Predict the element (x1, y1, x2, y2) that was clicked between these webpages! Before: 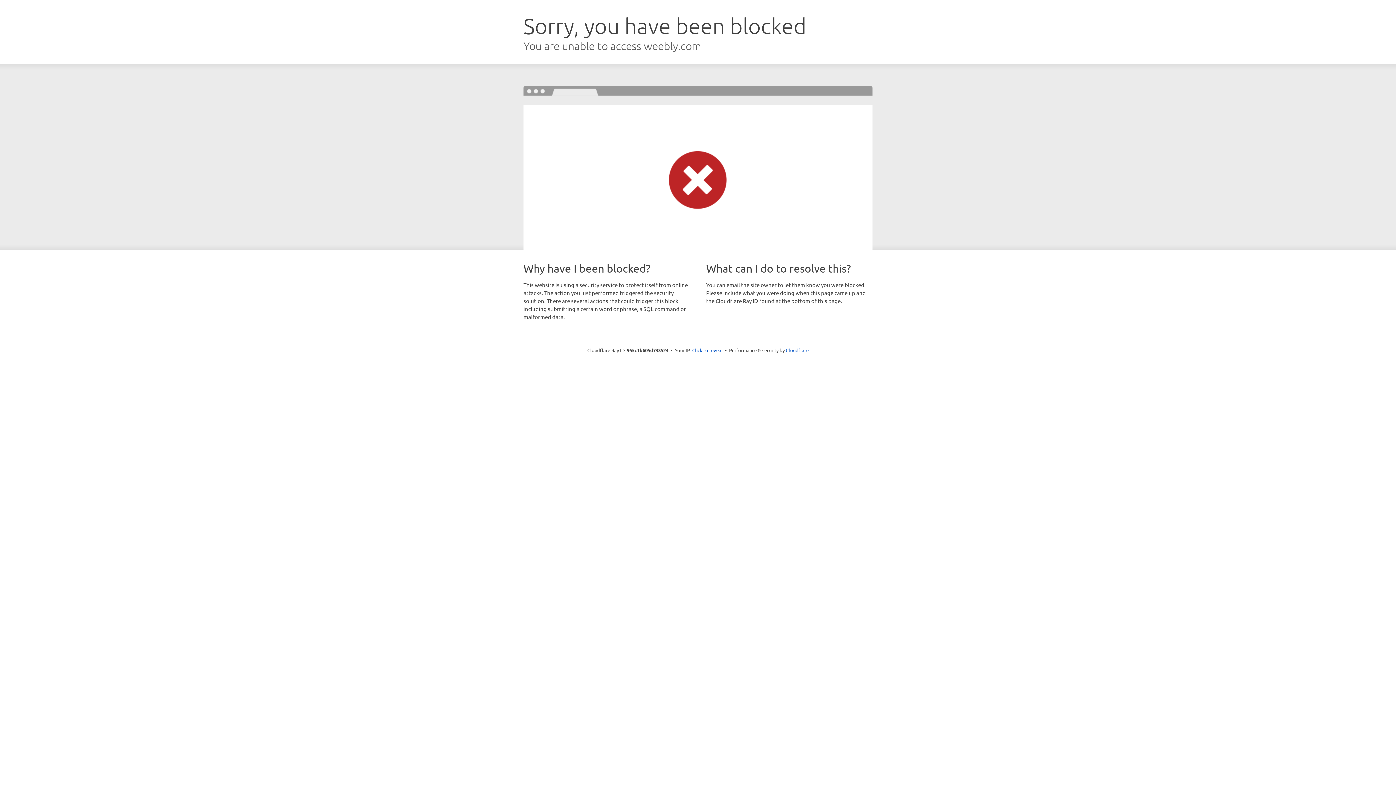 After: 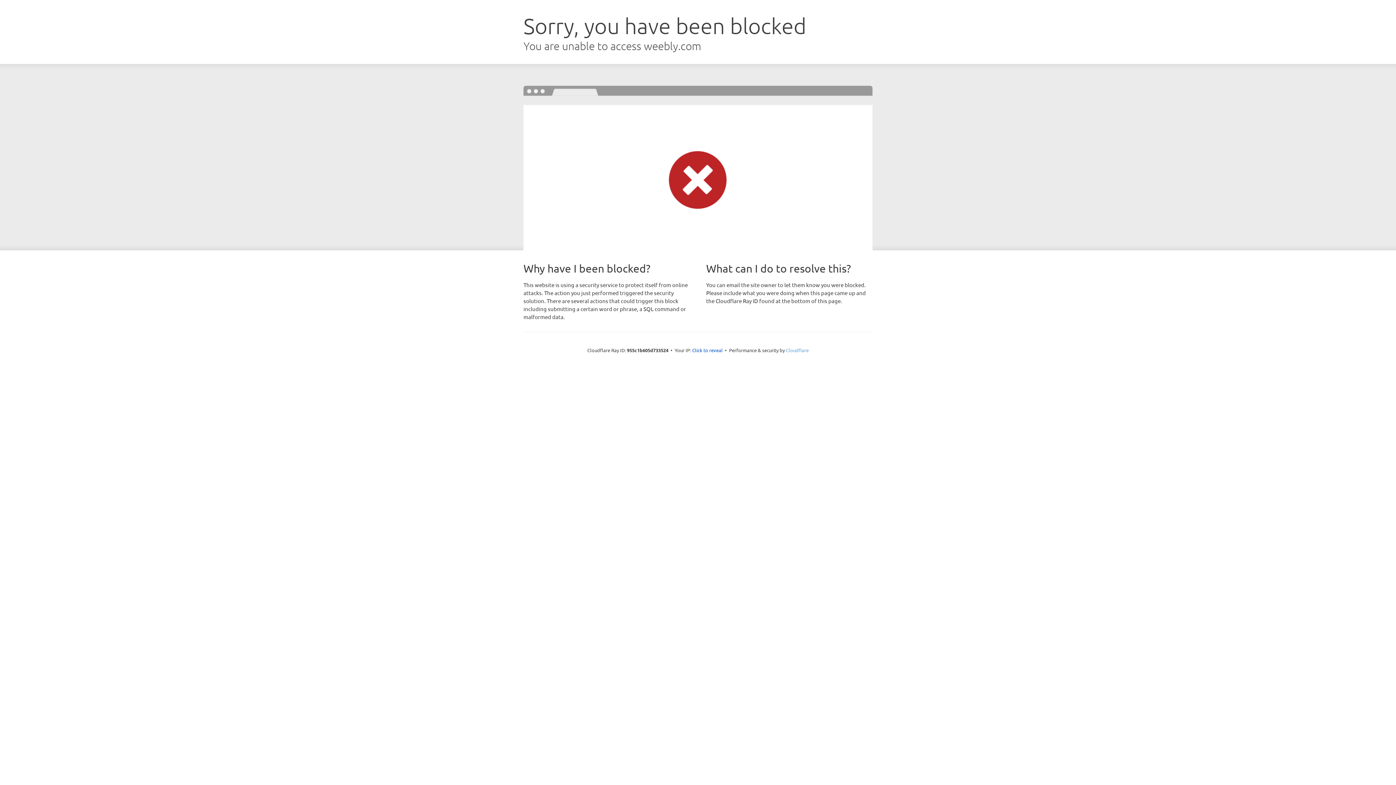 Action: bbox: (786, 347, 808, 353) label: Cloudflare